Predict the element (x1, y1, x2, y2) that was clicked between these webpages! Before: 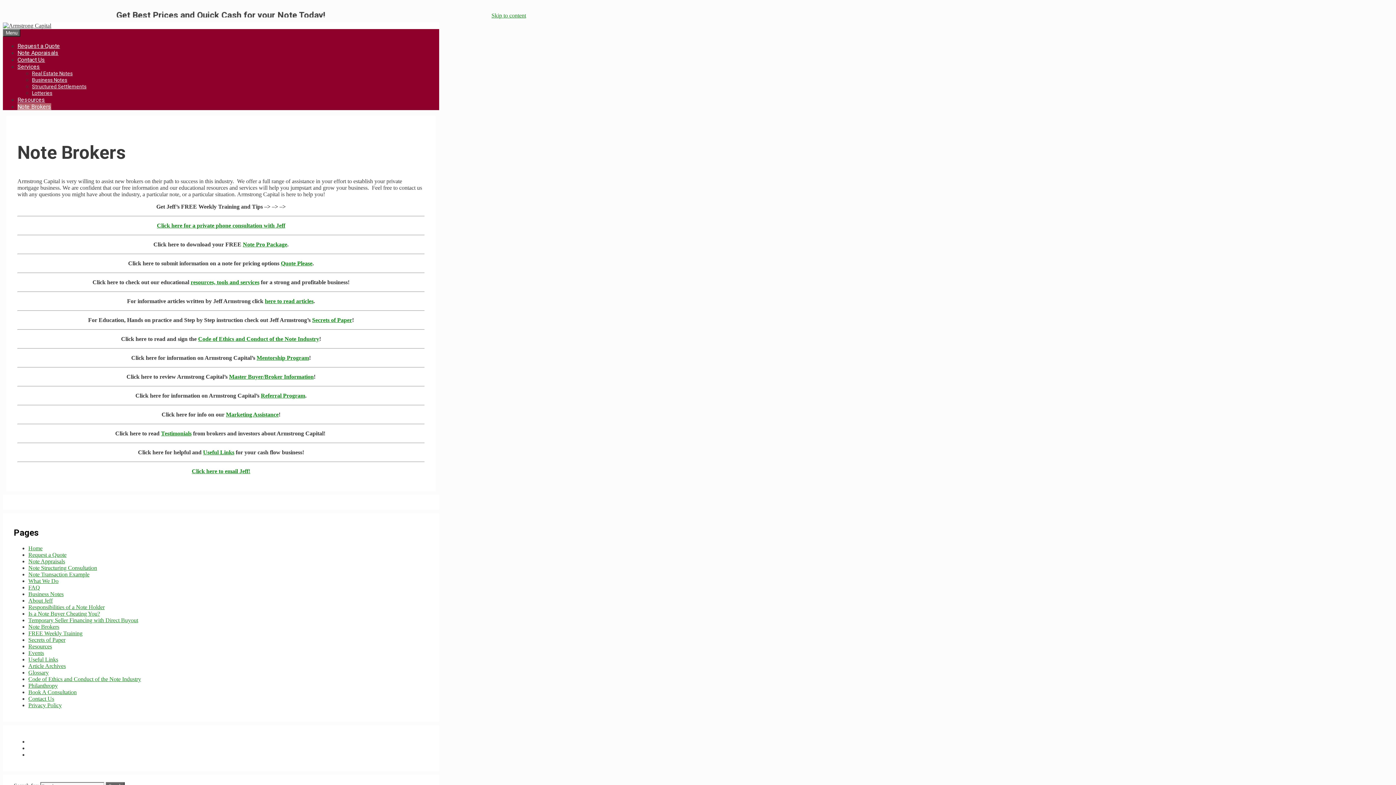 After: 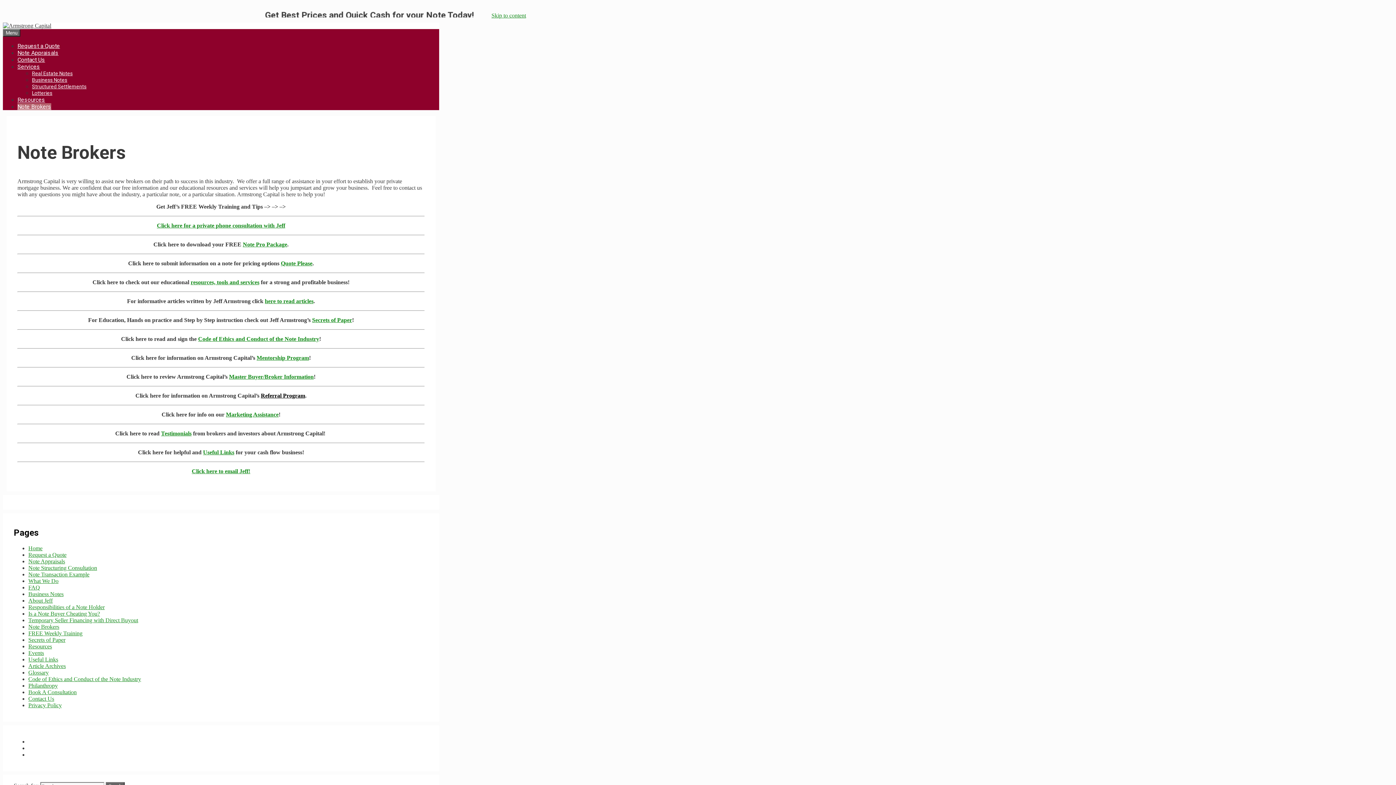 Action: label: Referral Program bbox: (260, 392, 305, 398)